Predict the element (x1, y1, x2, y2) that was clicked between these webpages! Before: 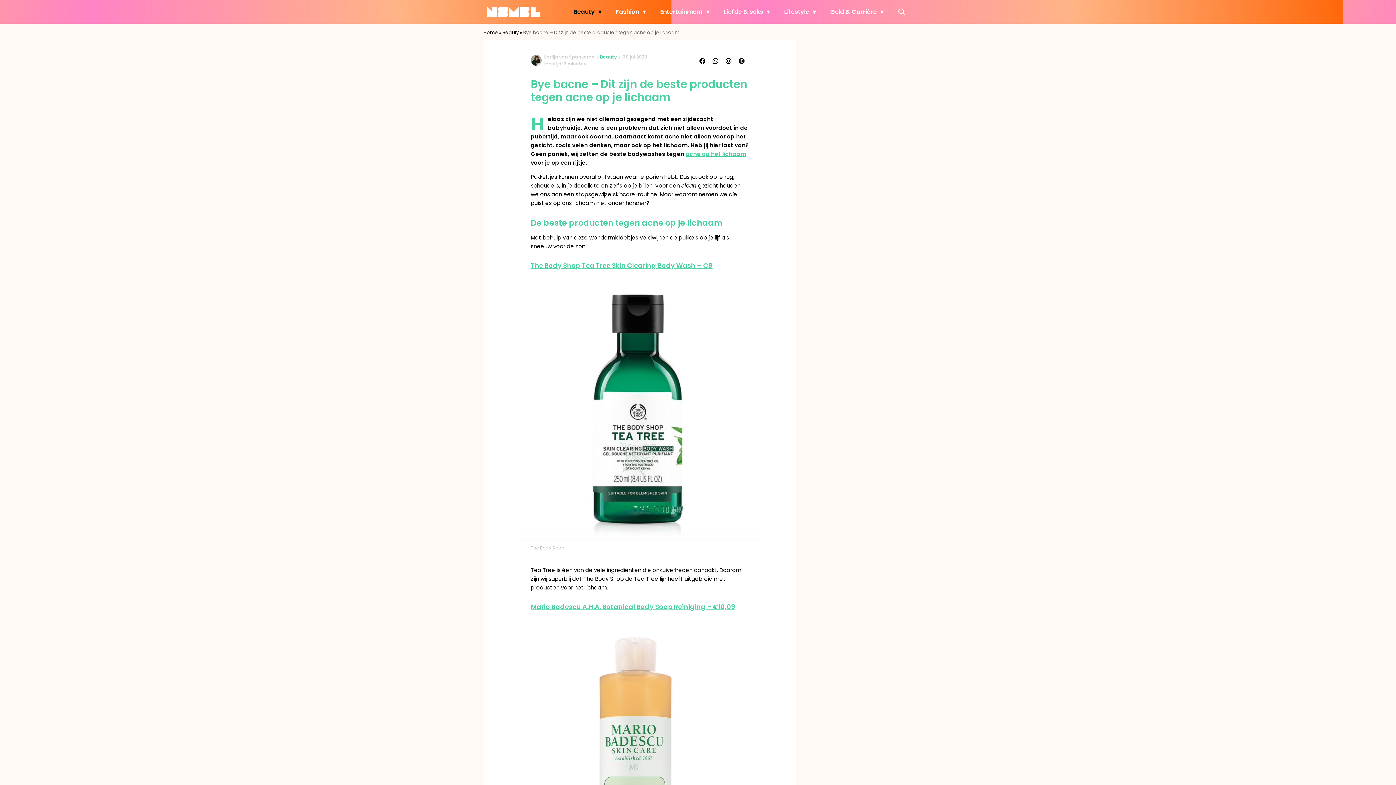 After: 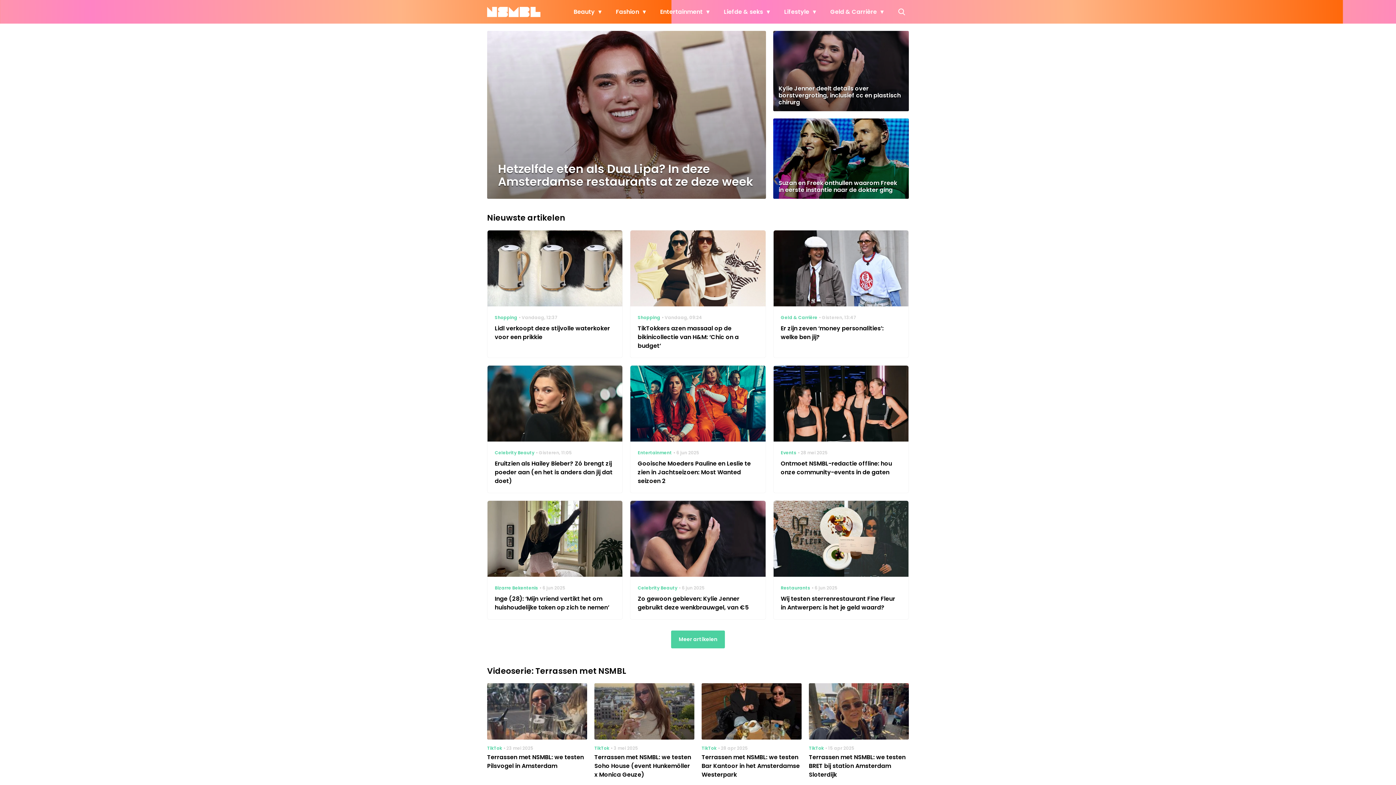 Action: label: Home bbox: (483, 29, 498, 36)